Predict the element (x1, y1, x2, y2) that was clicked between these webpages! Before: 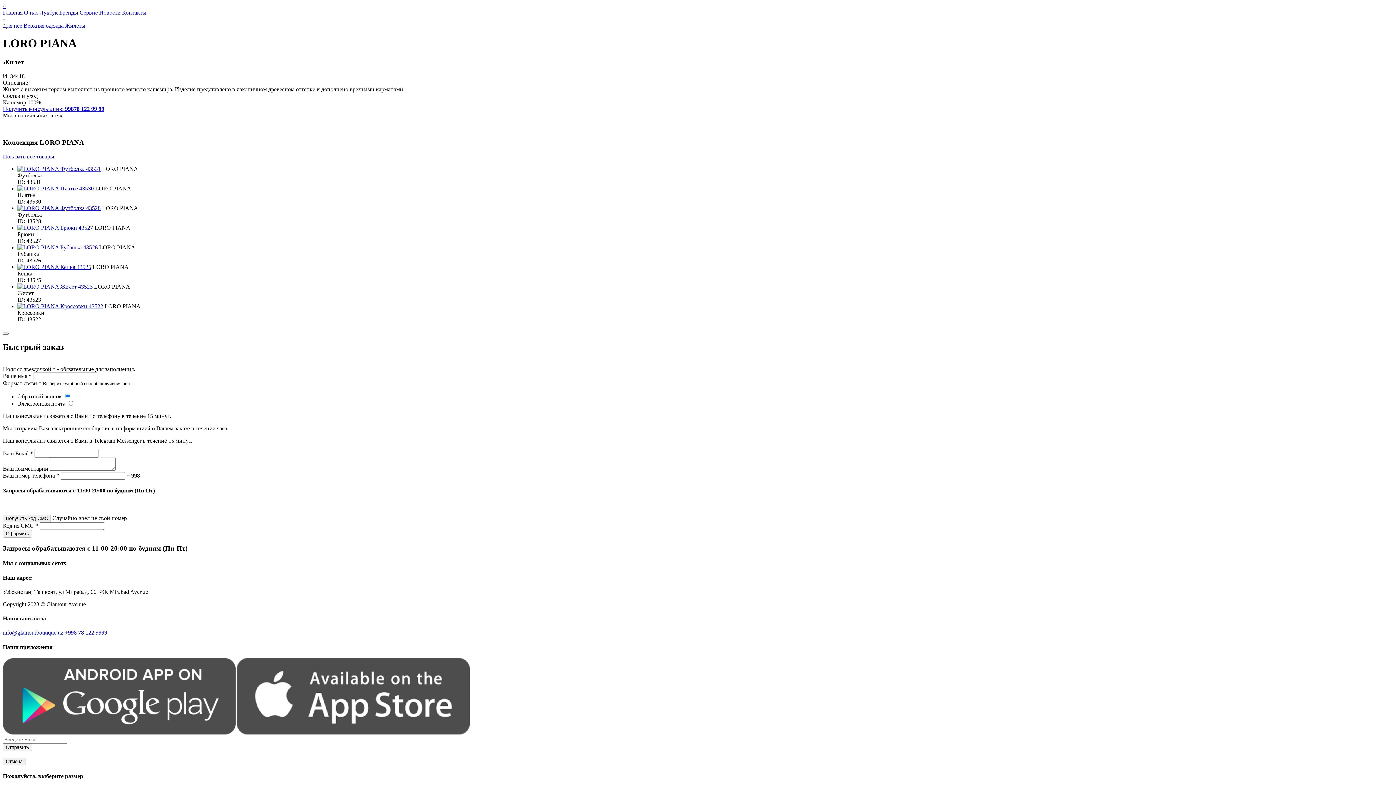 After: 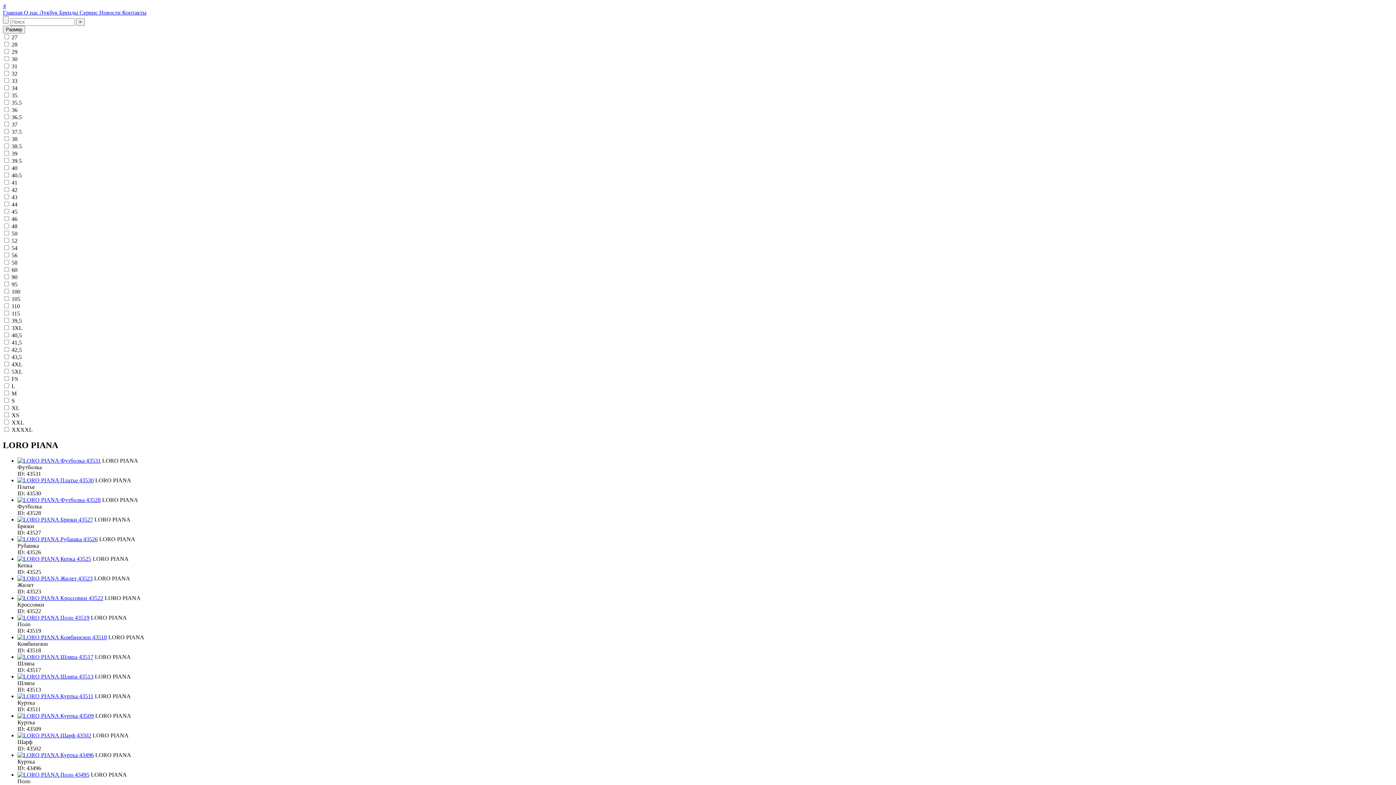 Action: label: Показать все товары bbox: (2, 153, 54, 159)